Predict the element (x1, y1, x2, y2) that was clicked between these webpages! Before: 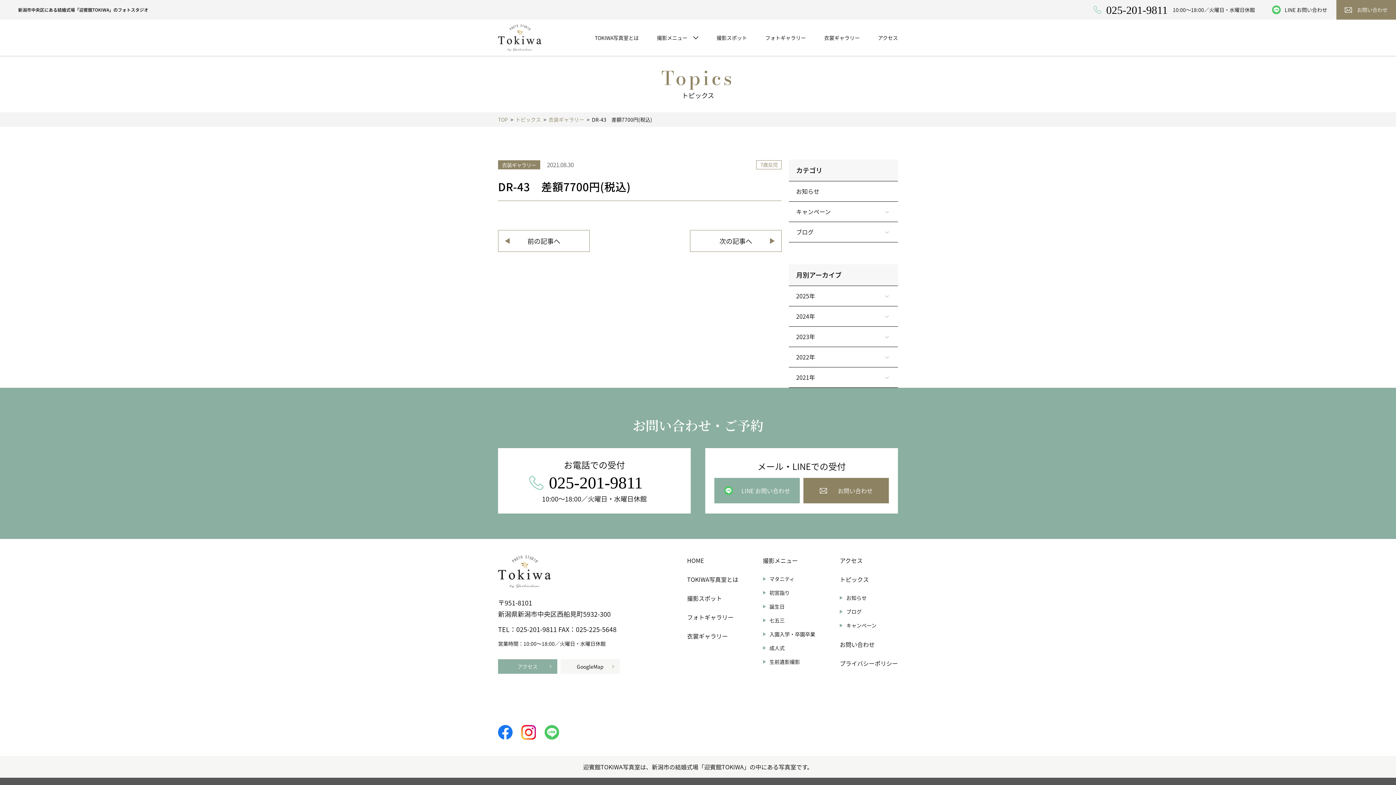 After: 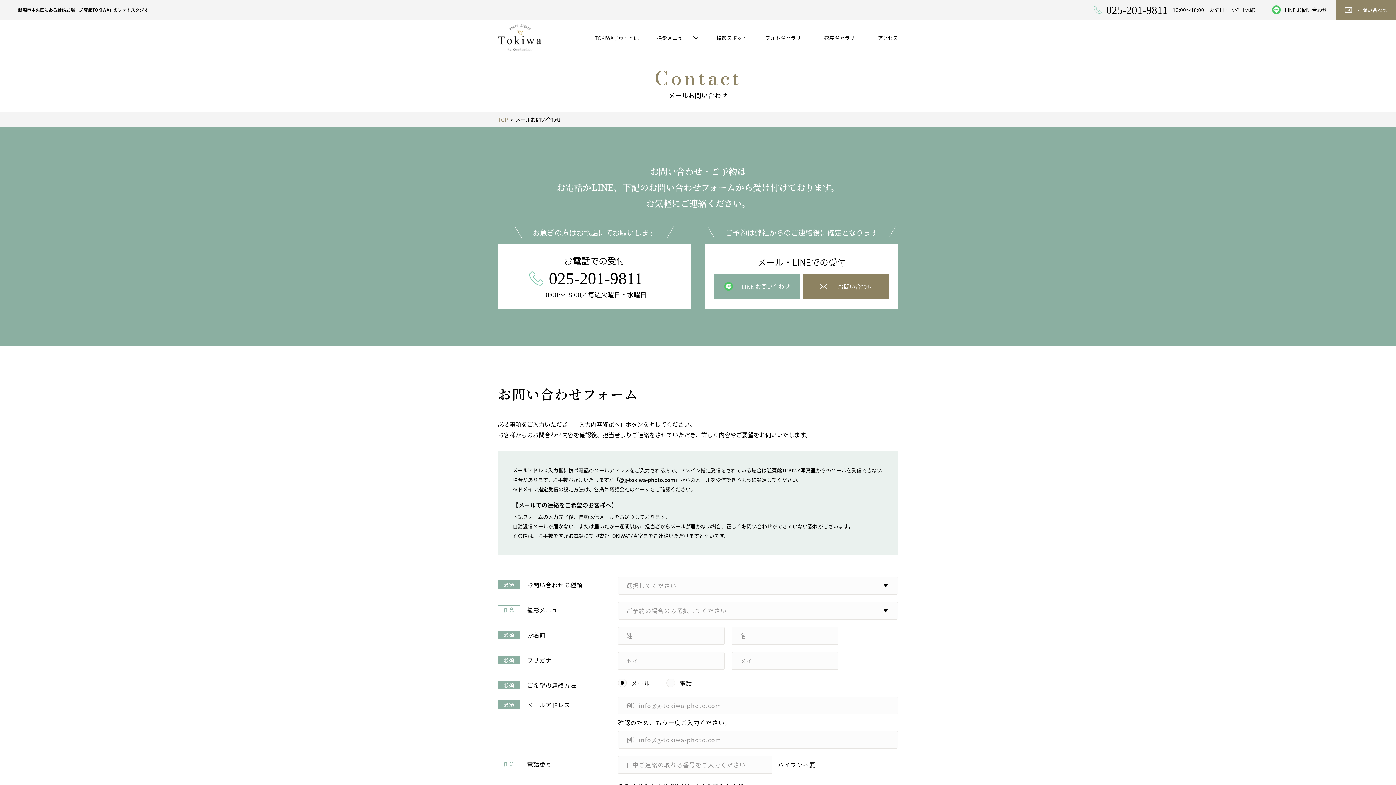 Action: bbox: (840, 639, 898, 650) label: お問い合わせ